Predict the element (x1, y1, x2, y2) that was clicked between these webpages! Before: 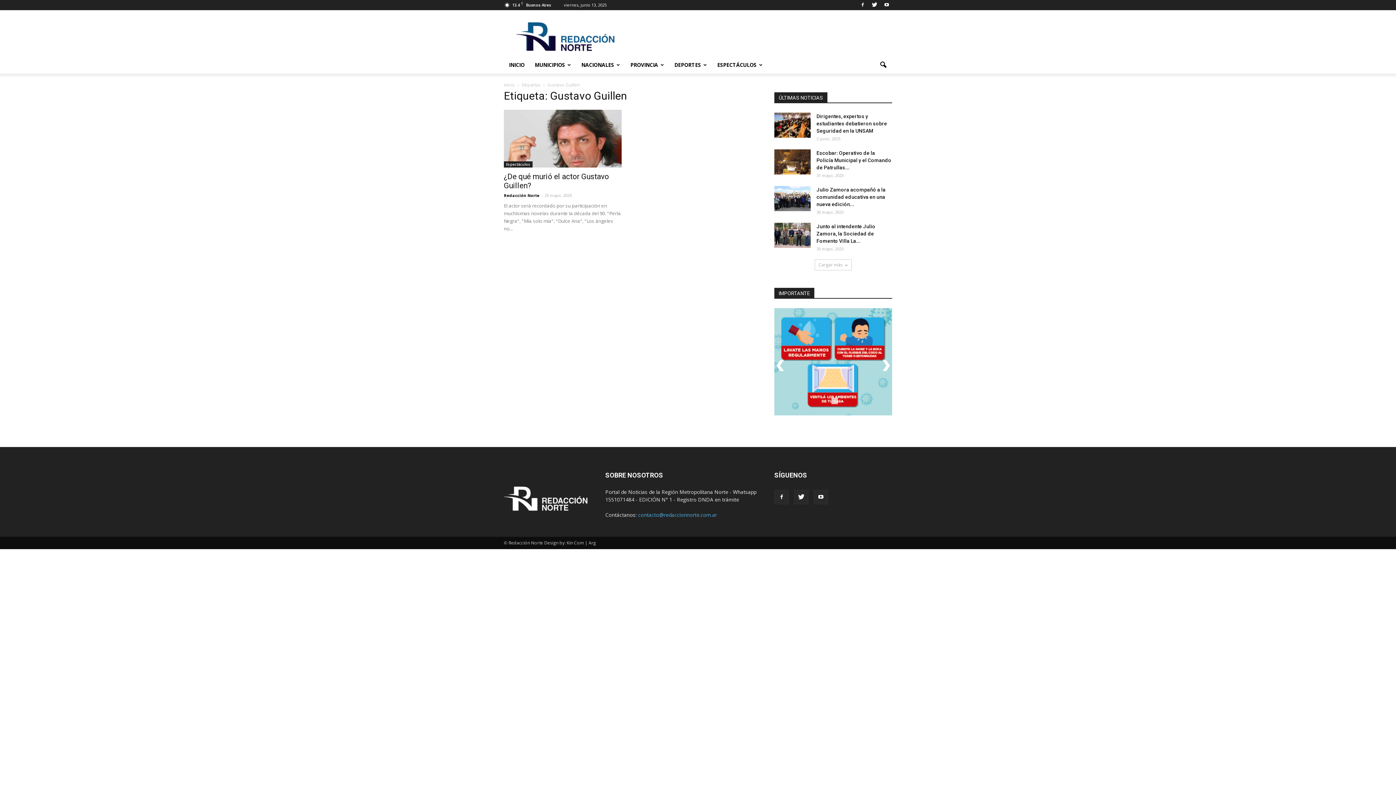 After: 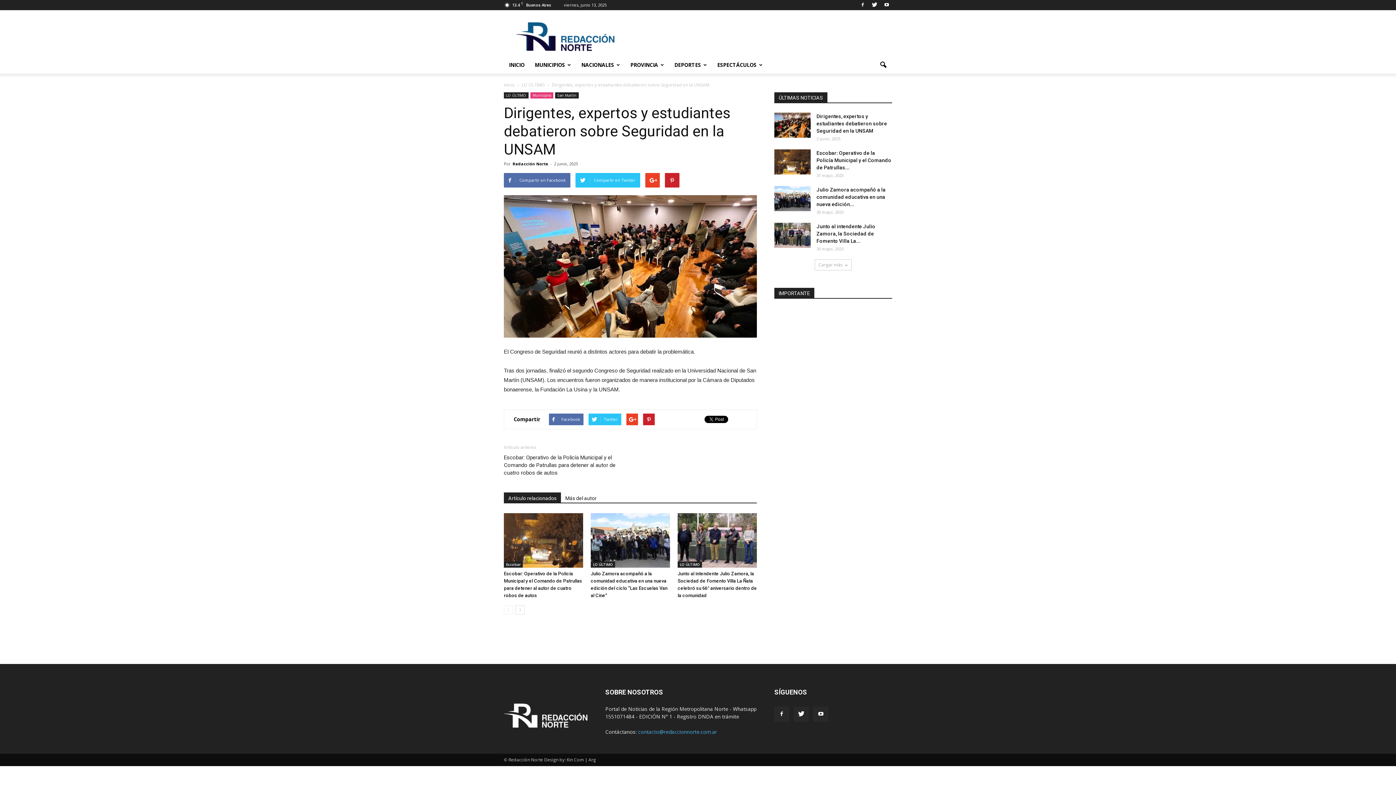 Action: label: Dirigentes, expertos y estudiantes debatieron sobre Seguridad en la UNSAM bbox: (816, 113, 887, 133)